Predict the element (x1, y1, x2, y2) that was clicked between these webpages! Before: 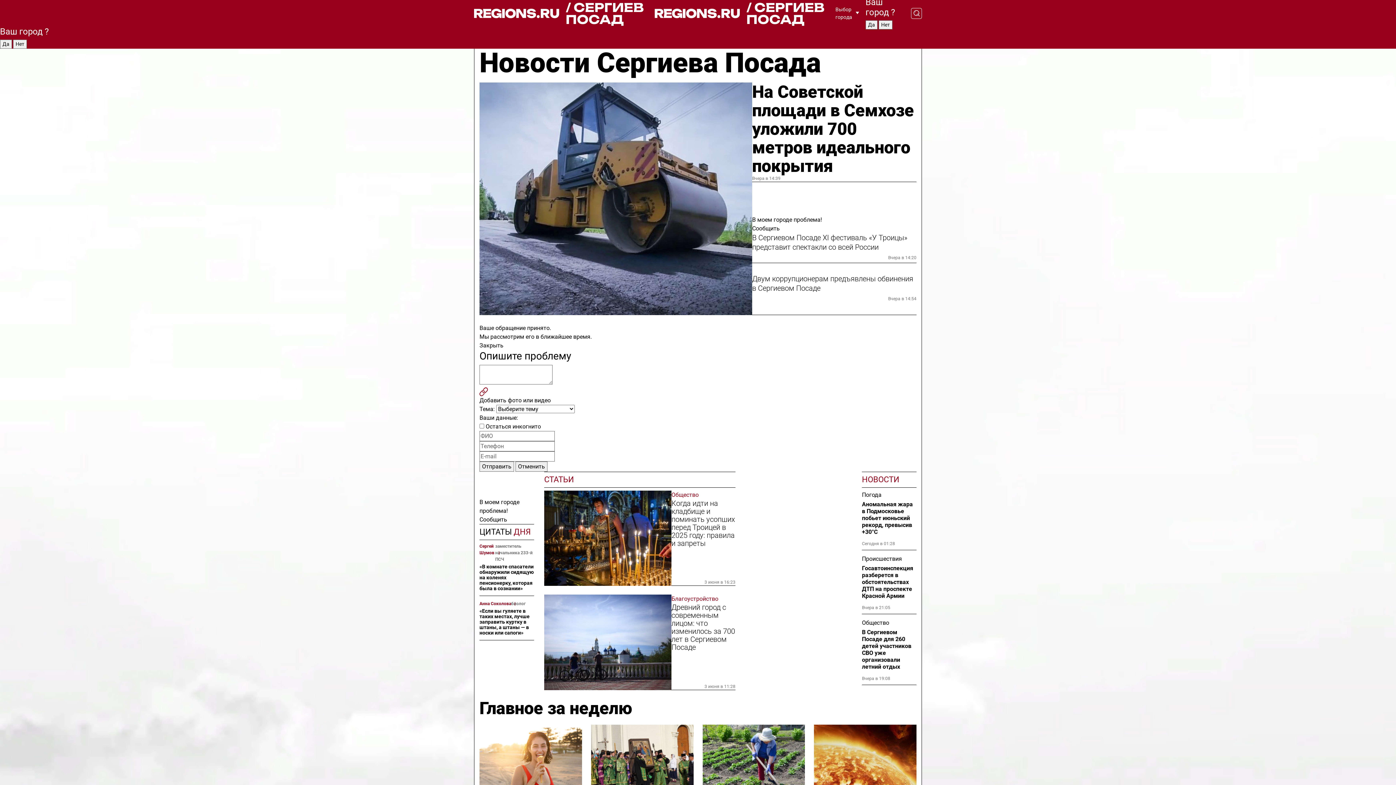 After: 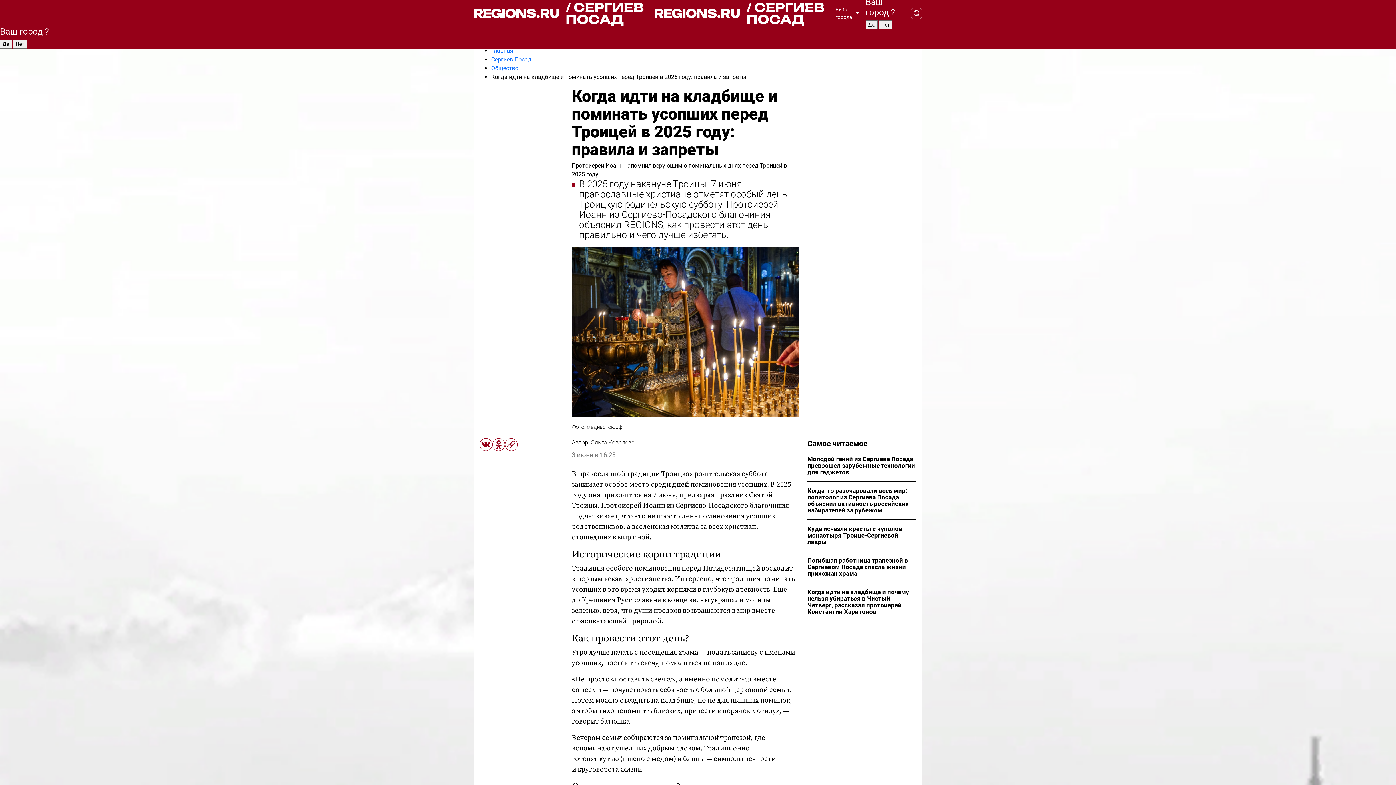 Action: label: Когда идти на кладбище и поминать усопших перед Троицей в 2025 году: правила и запреты bbox: (671, 499, 735, 547)